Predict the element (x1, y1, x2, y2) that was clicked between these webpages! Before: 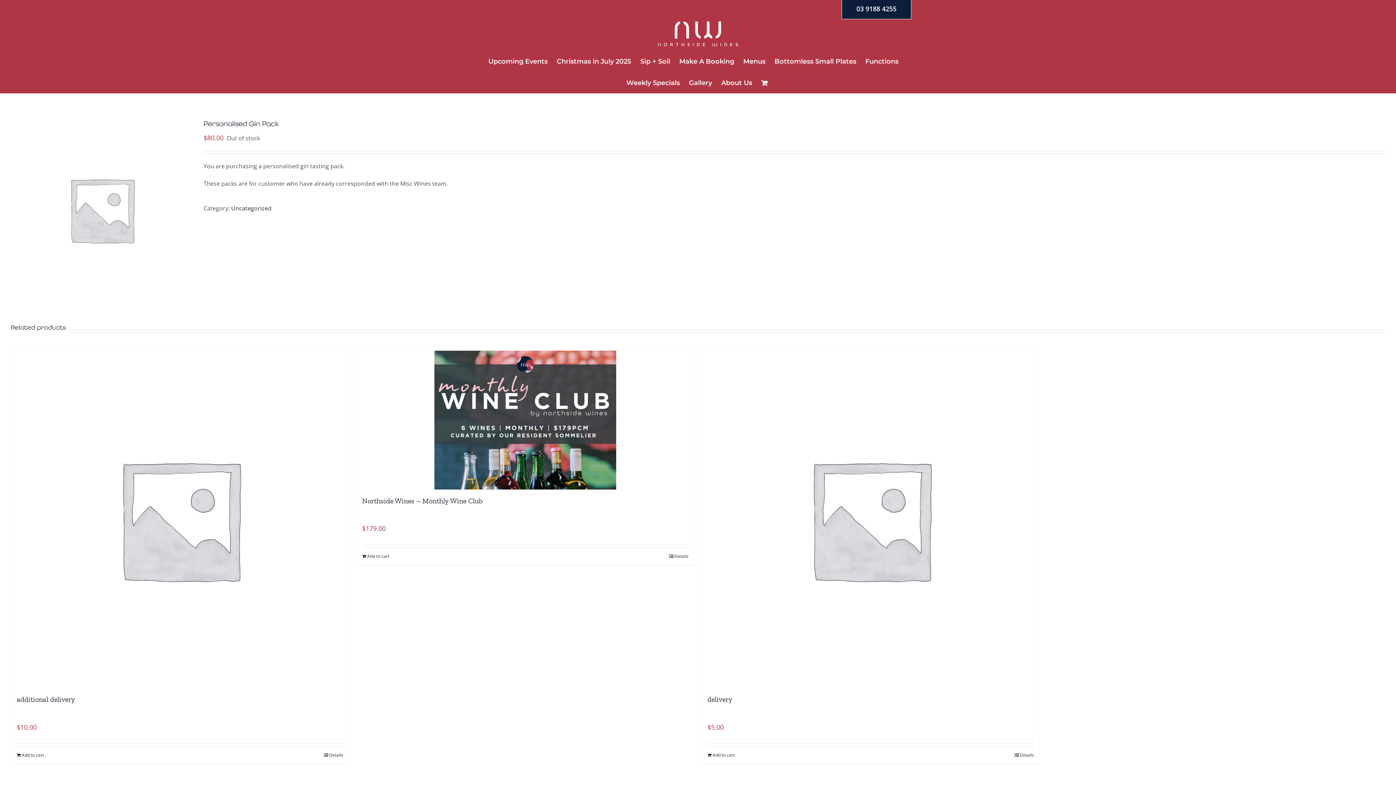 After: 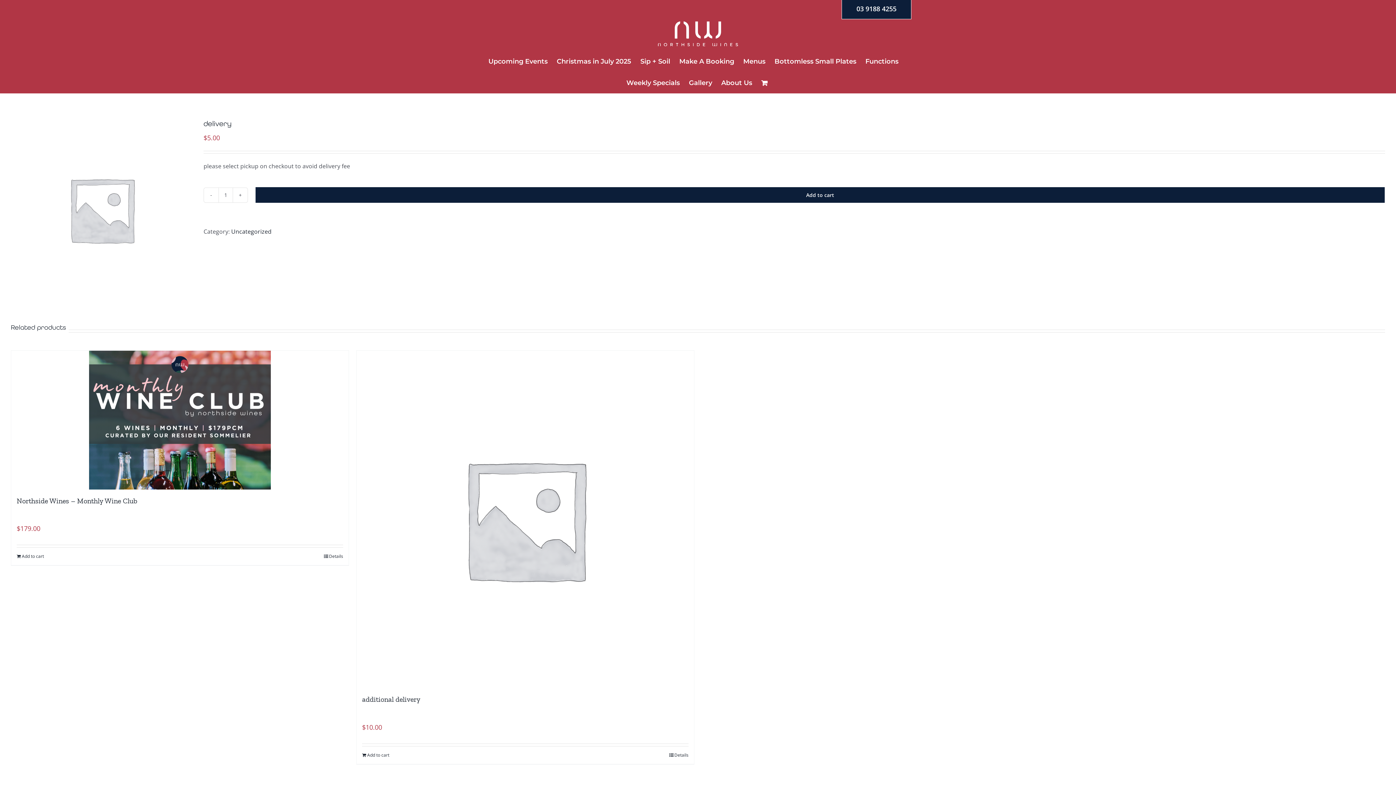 Action: label: Details bbox: (1014, 752, 1034, 758)